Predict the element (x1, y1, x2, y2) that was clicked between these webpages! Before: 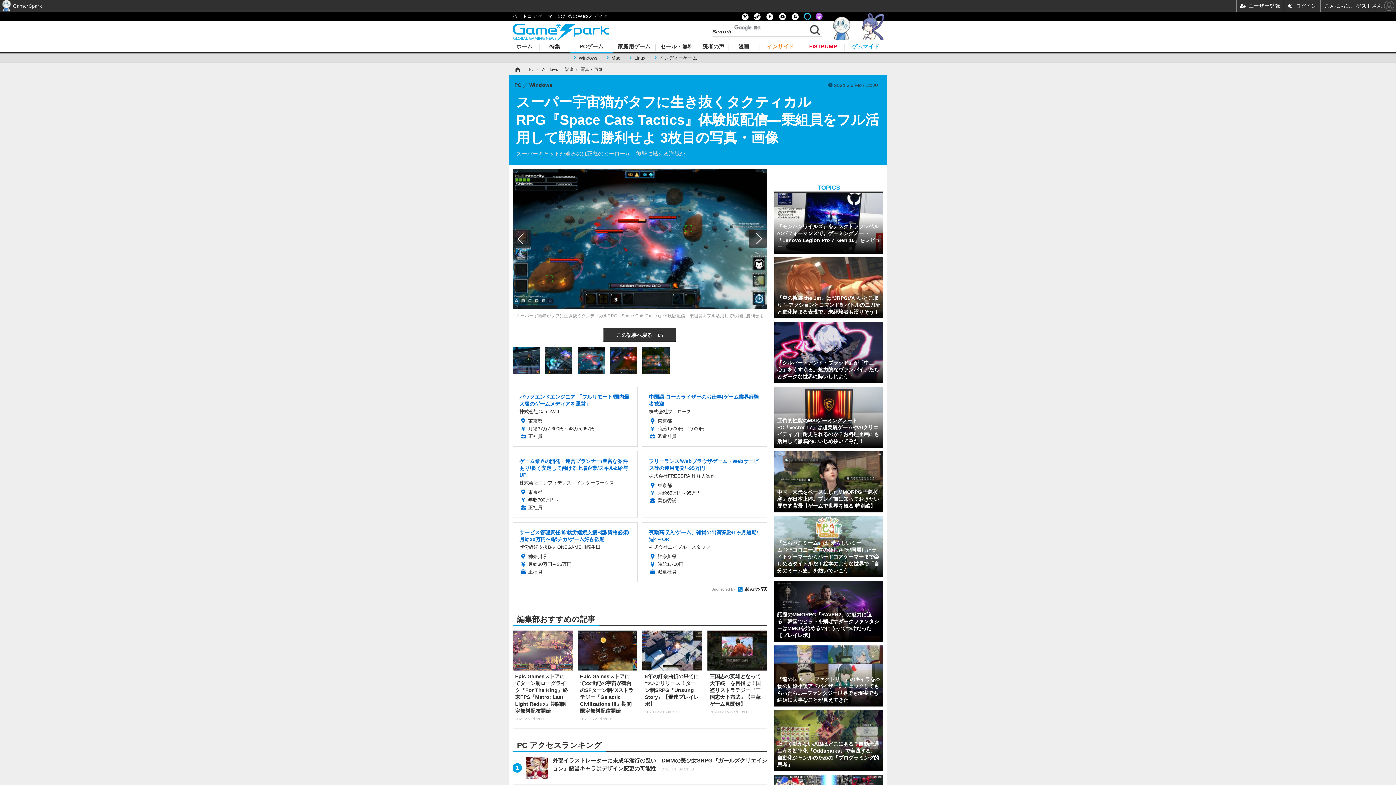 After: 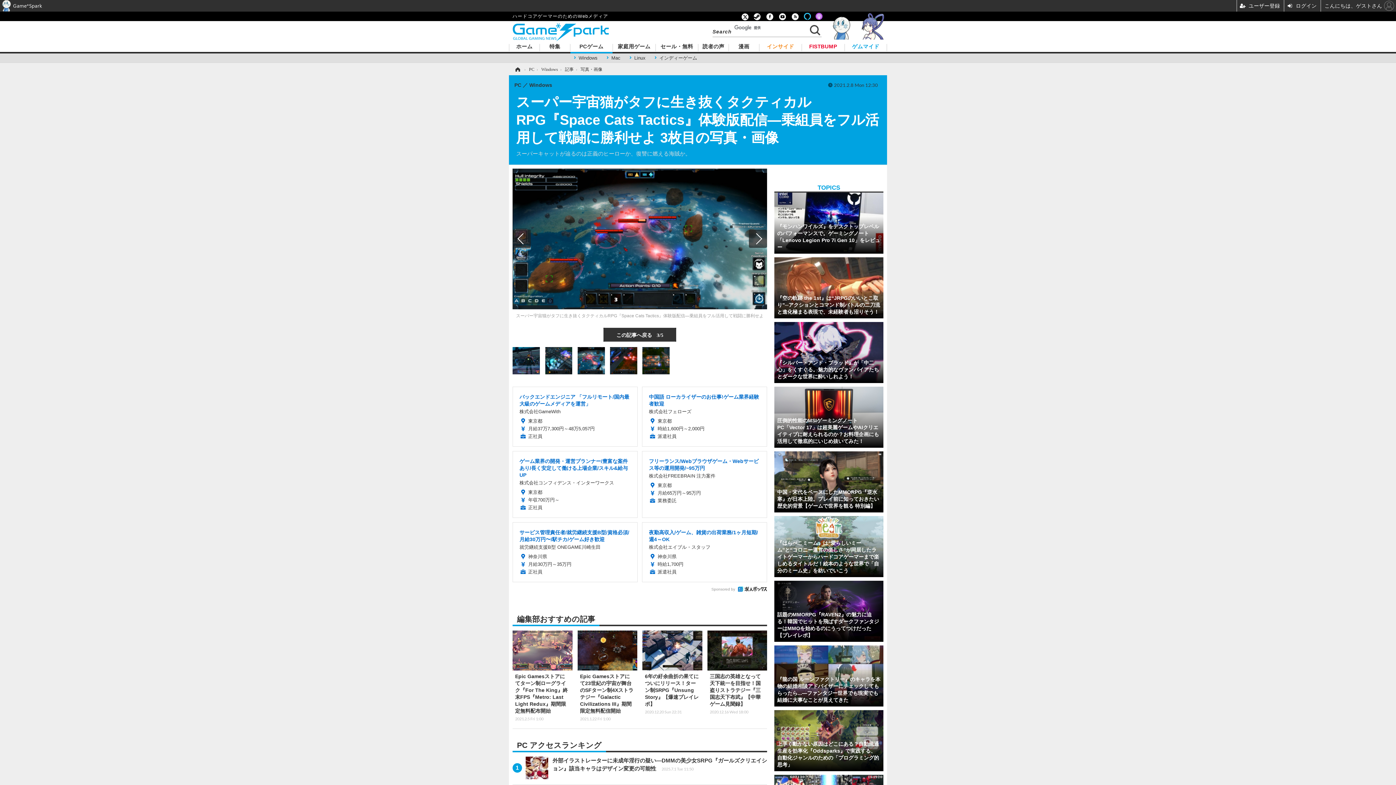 Action: label: Sponsored by bbox: (711, 586, 767, 592)